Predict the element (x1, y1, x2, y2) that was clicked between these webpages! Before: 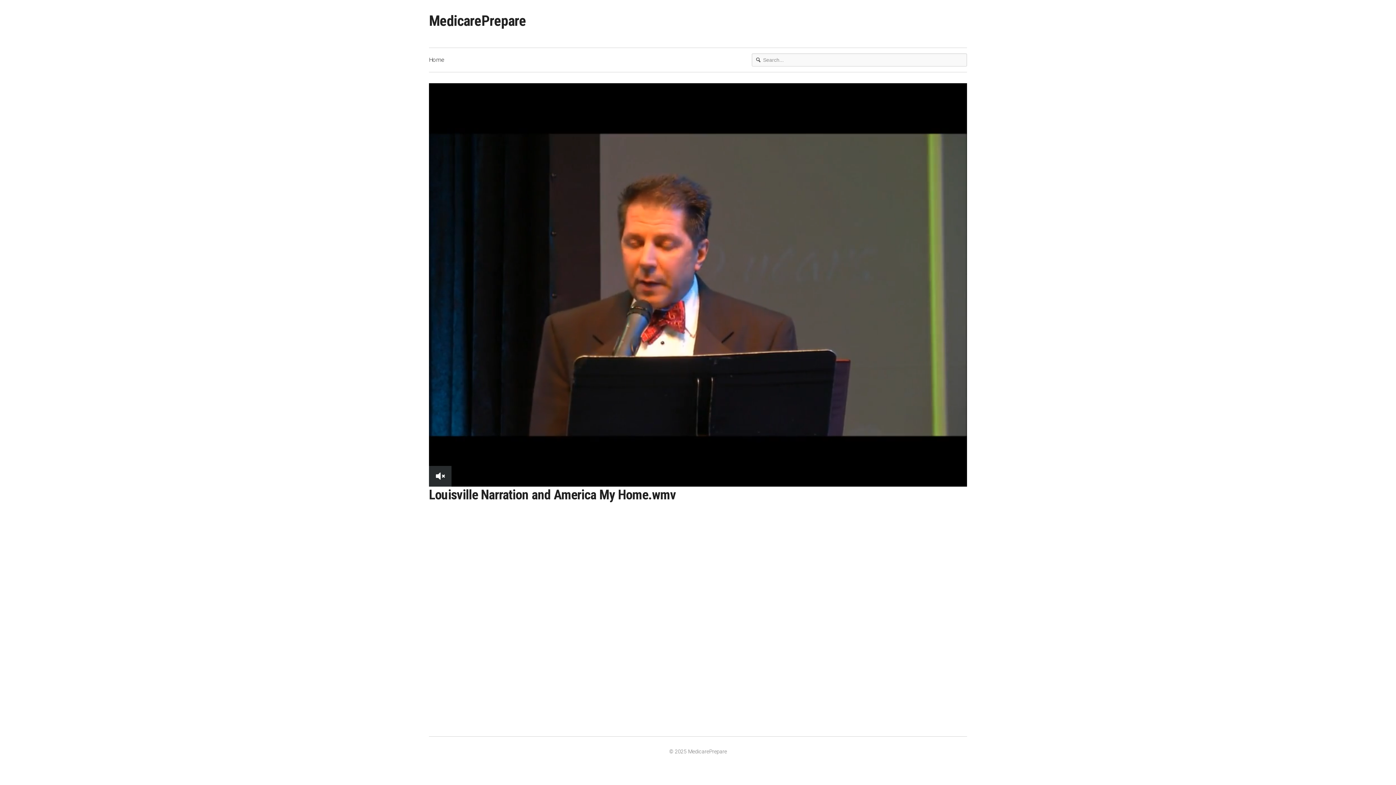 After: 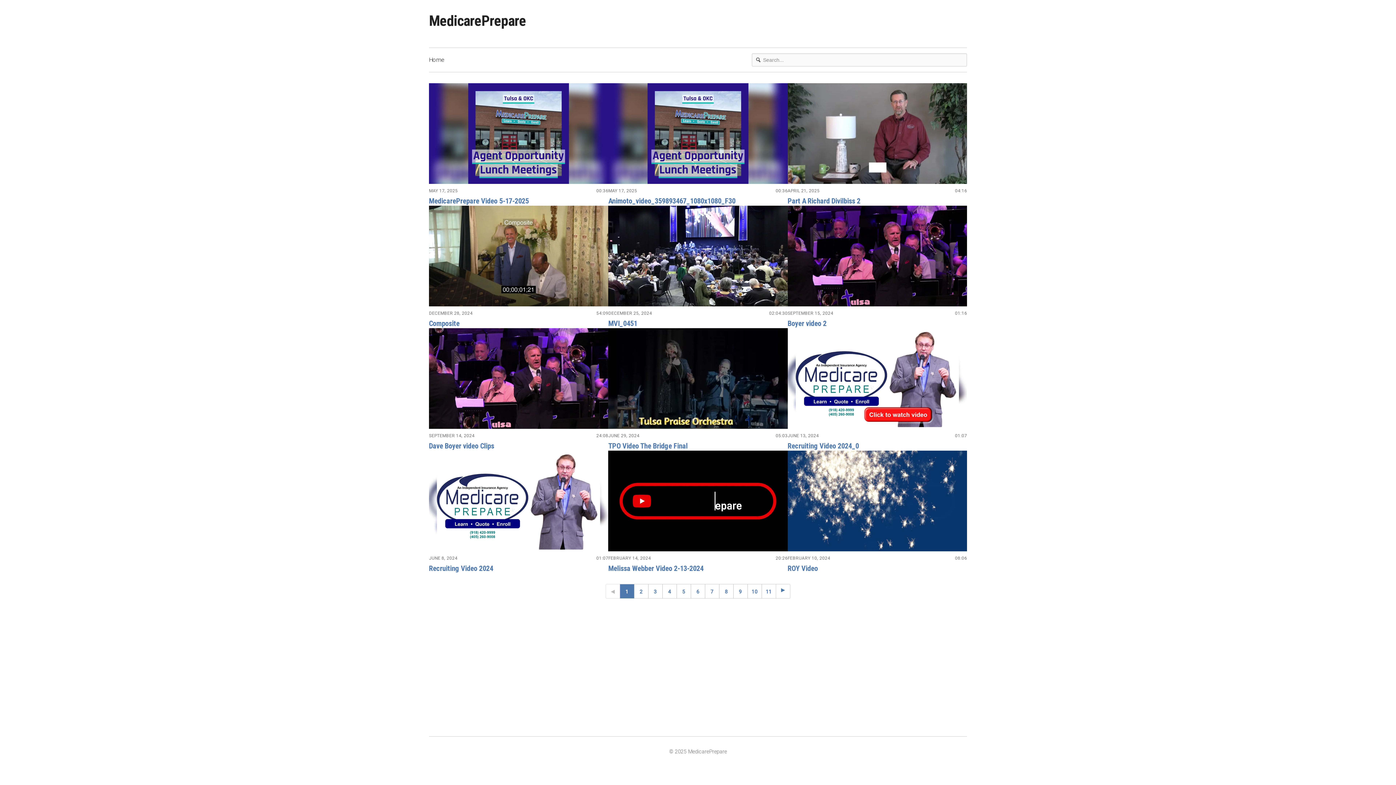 Action: bbox: (429, 53, 450, 66) label: Home